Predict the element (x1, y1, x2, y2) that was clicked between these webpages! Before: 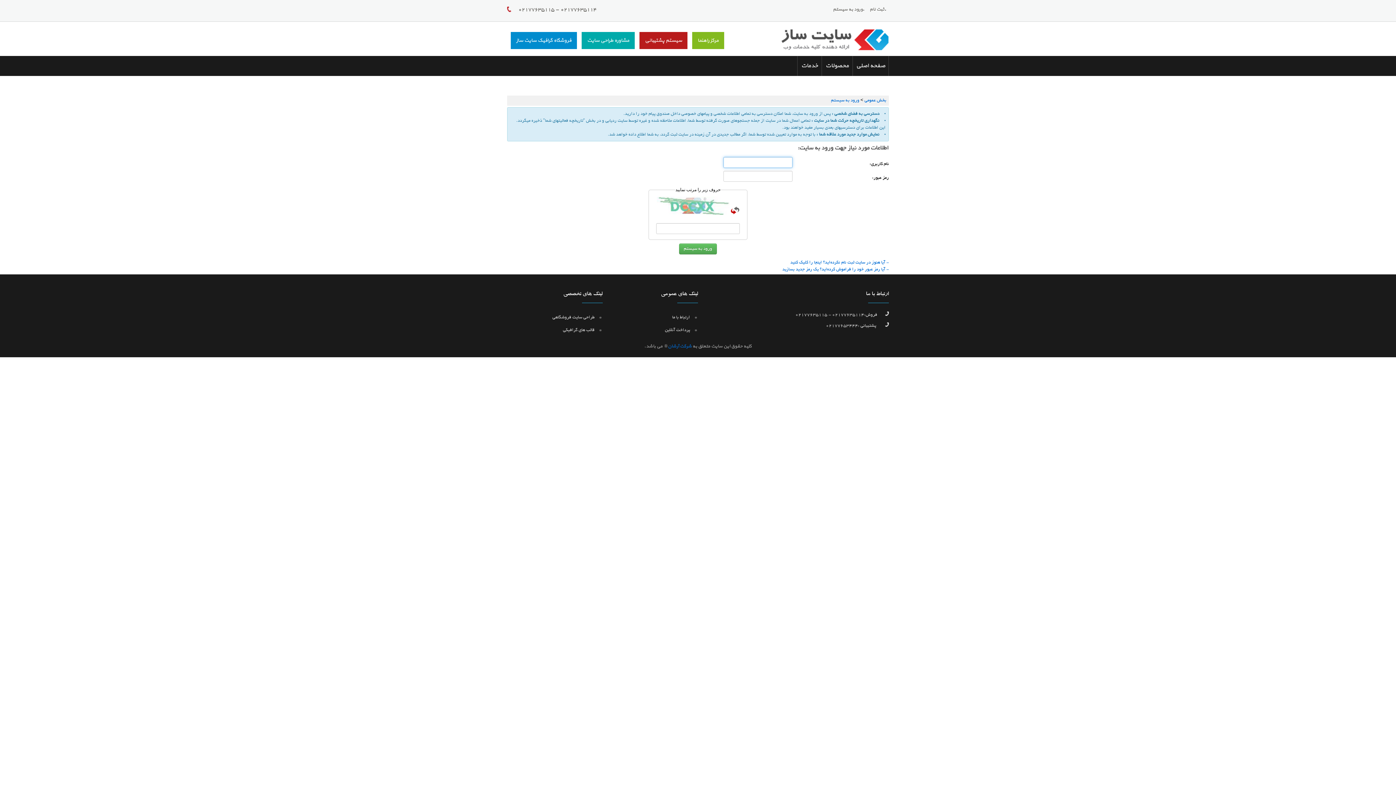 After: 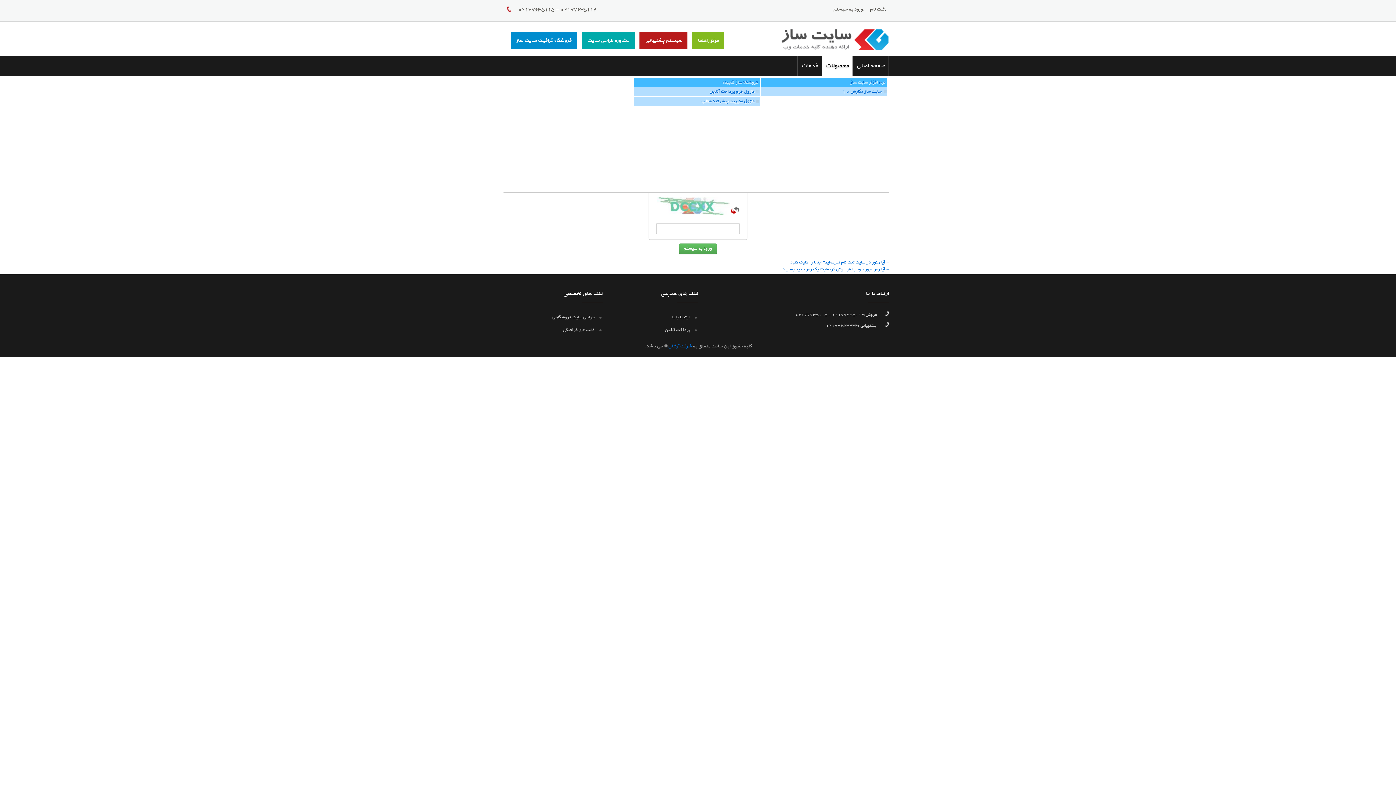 Action: label: محصولات bbox: (822, 56, 852, 76)